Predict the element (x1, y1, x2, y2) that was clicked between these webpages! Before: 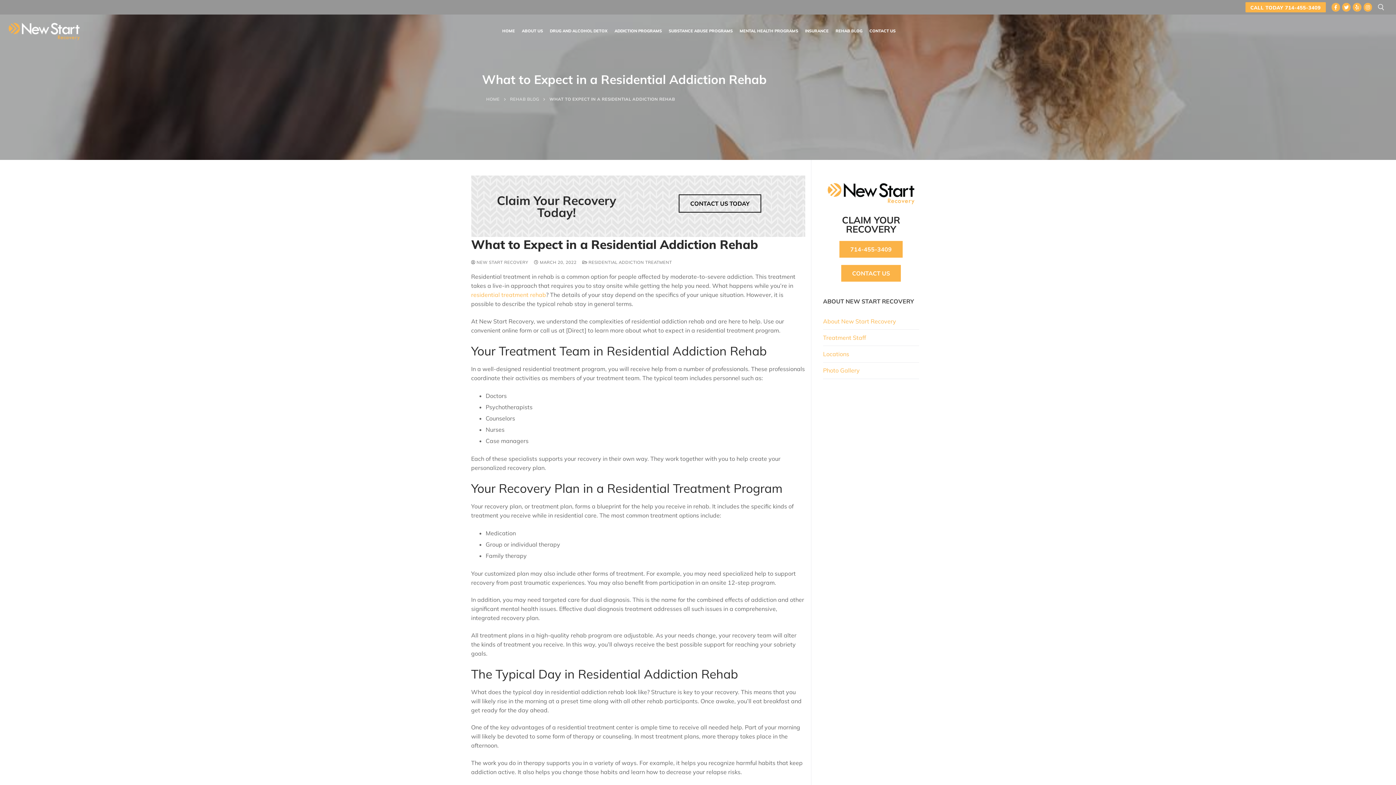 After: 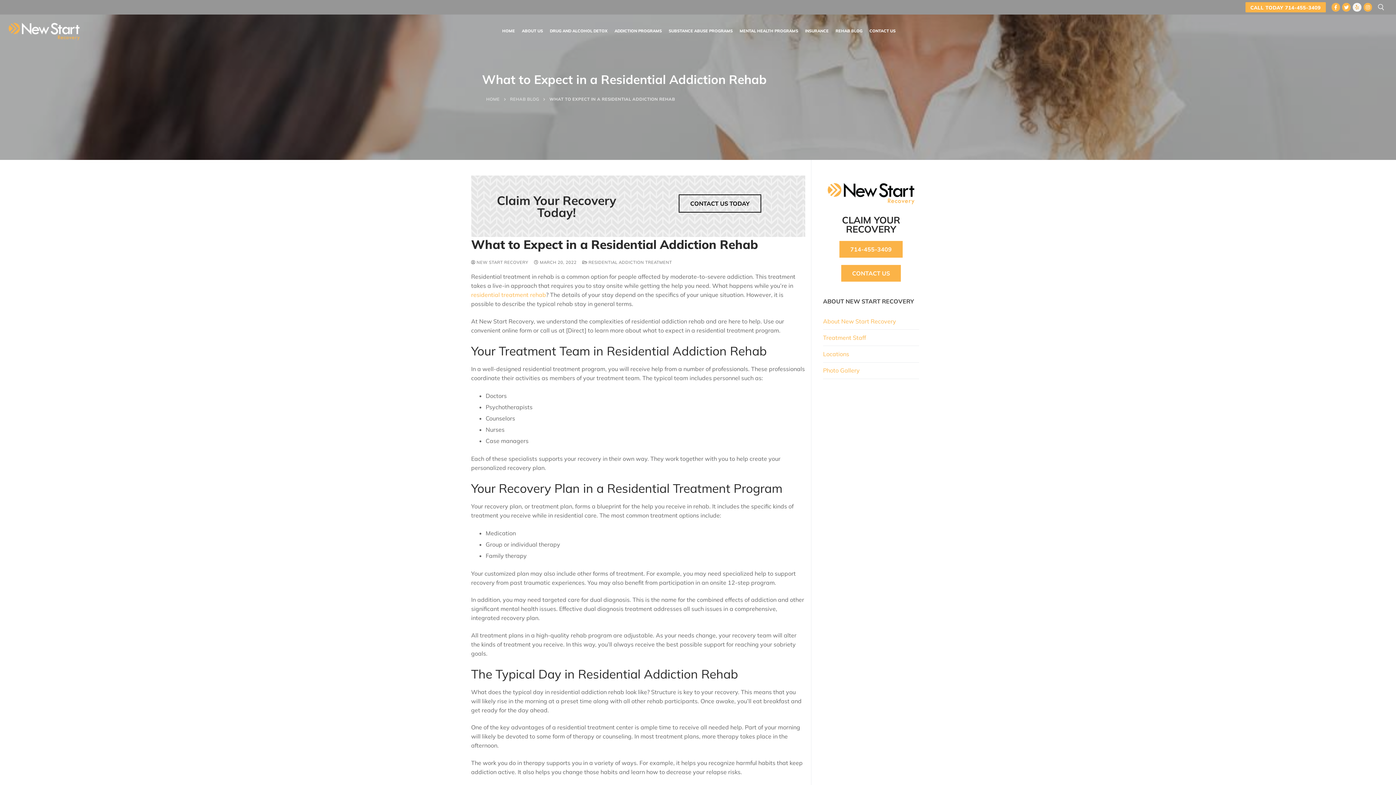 Action: label: Yelp bbox: (1353, 3, 1361, 11)